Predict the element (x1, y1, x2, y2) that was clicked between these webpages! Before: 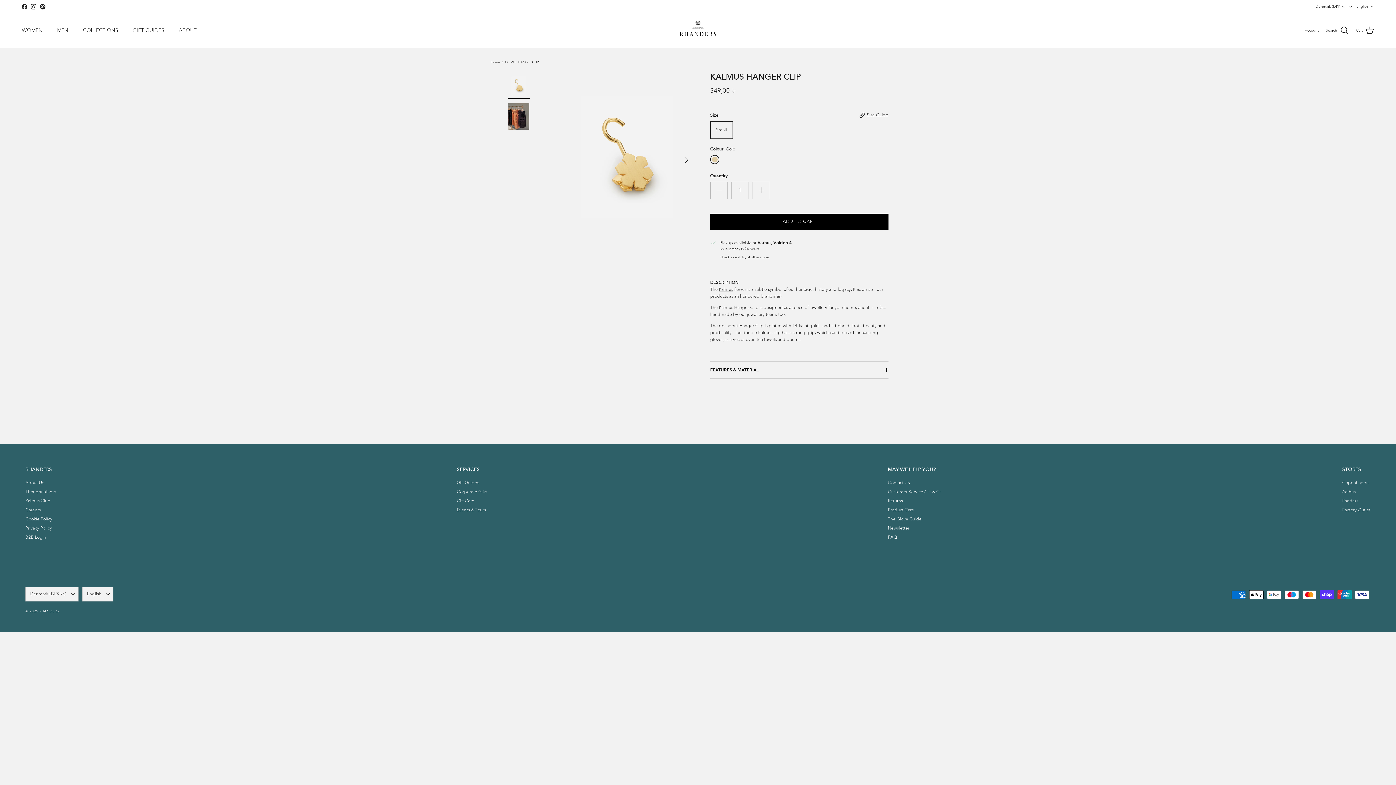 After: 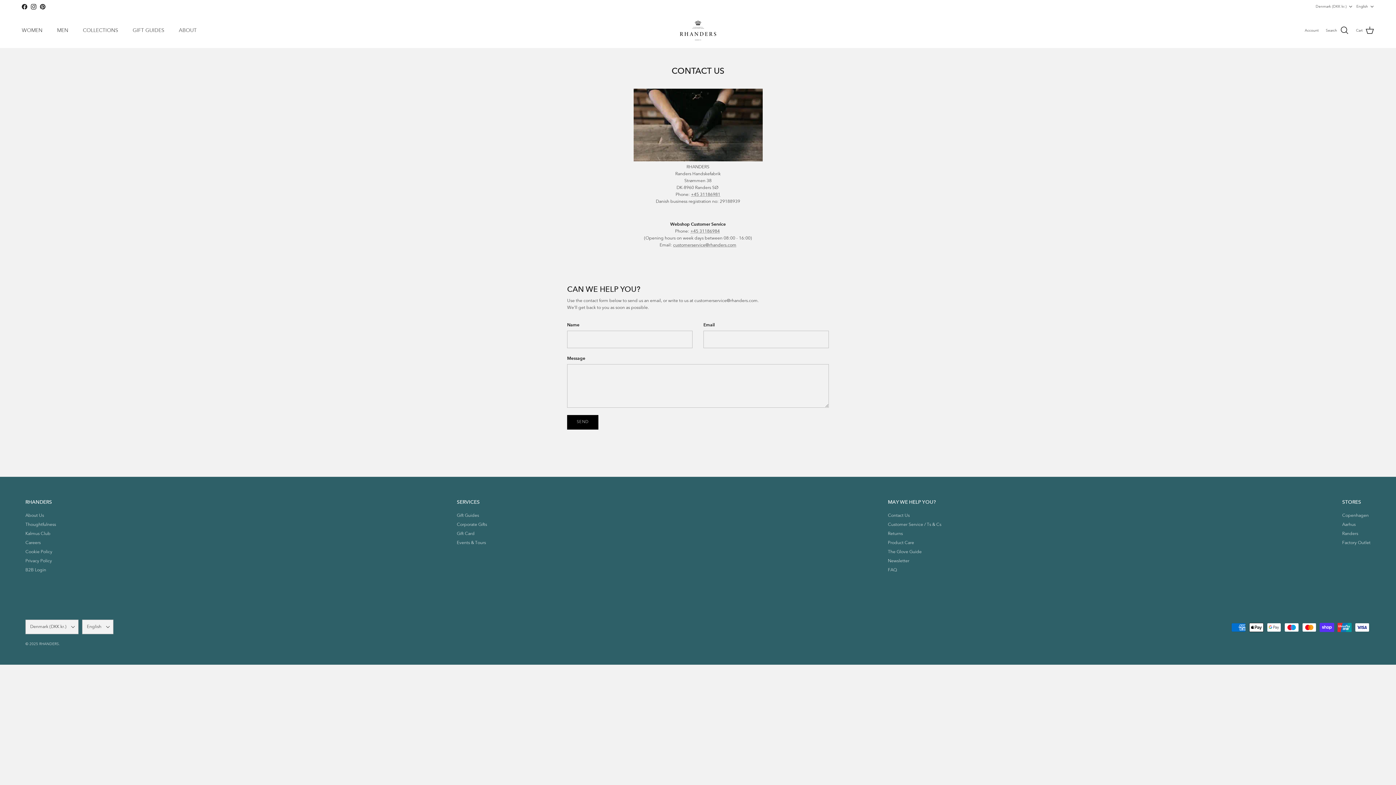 Action: label: Contact Us bbox: (888, 480, 909, 485)